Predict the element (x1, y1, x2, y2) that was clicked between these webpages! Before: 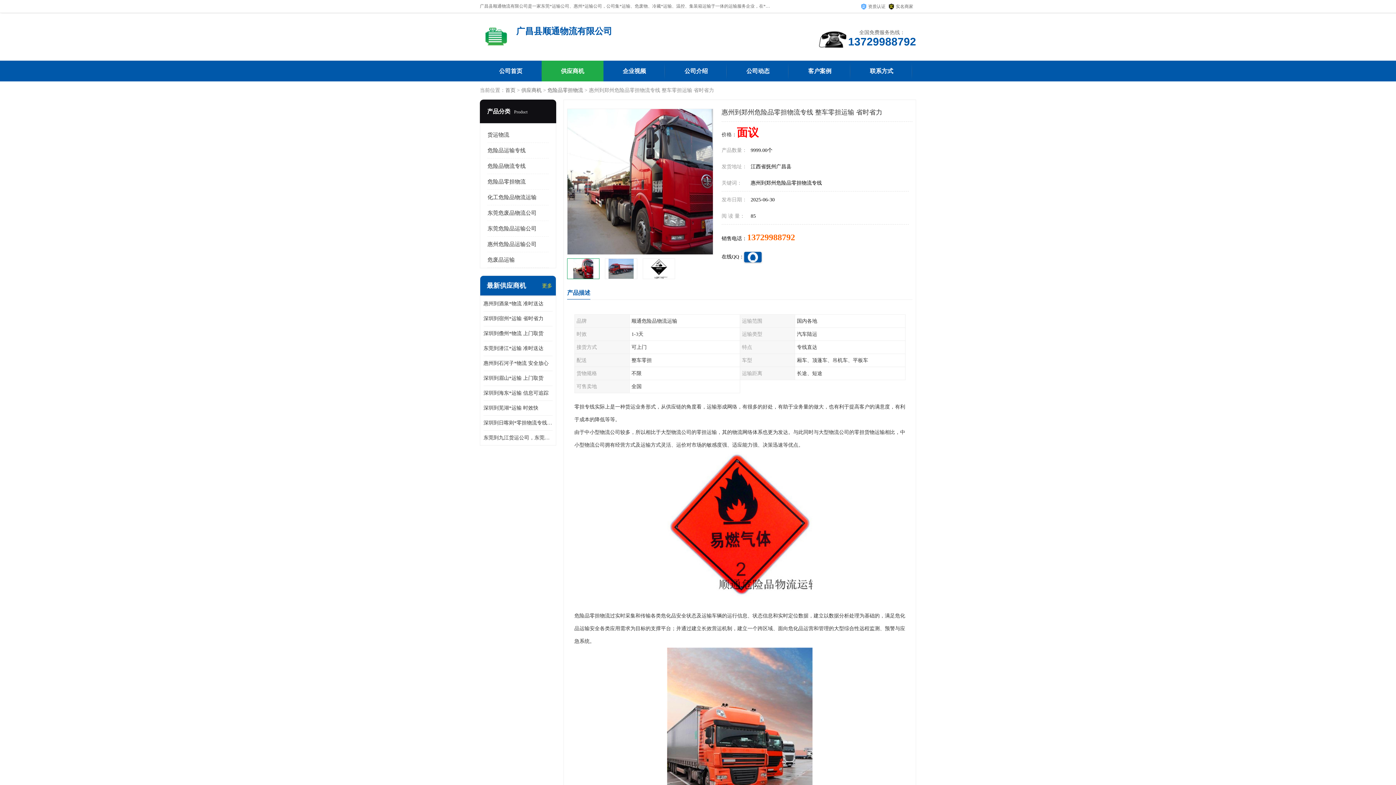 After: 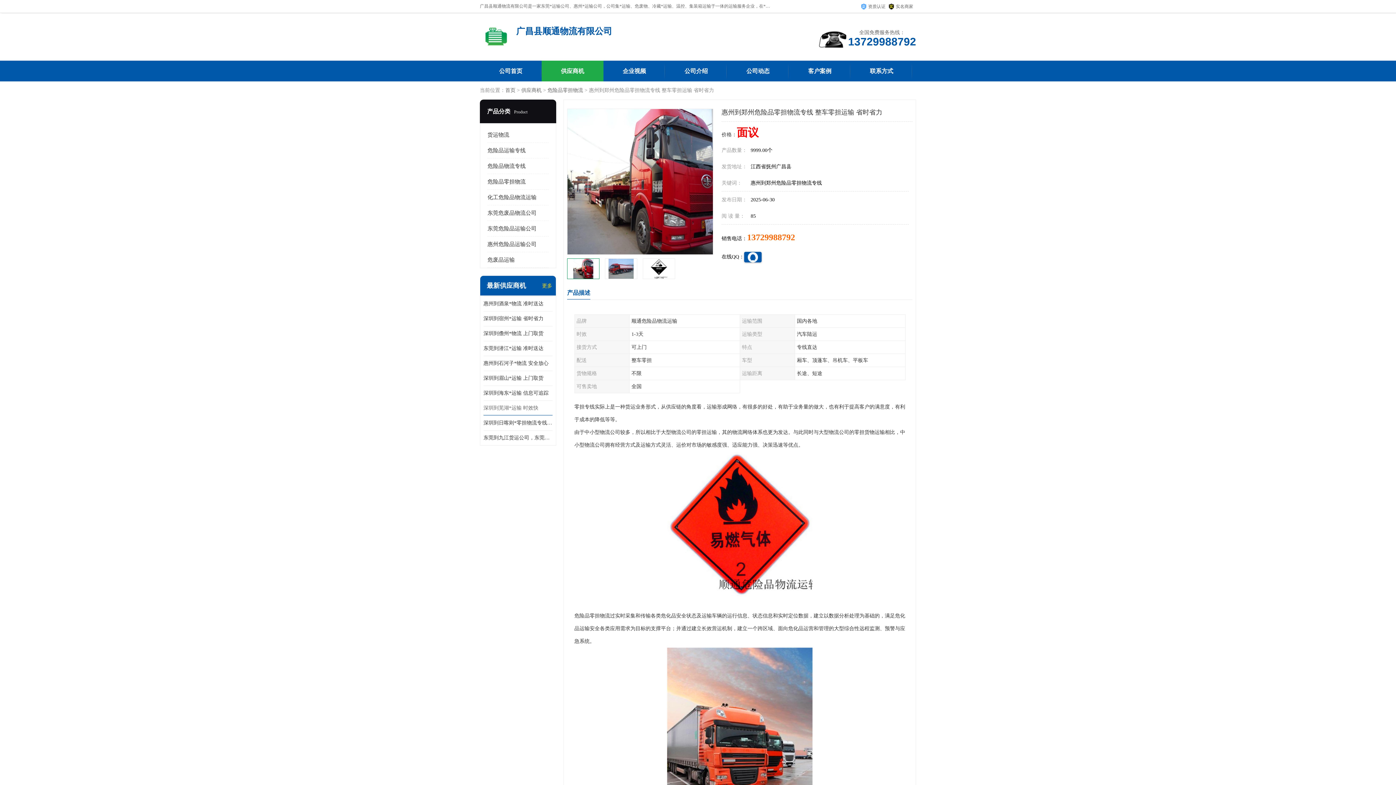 Action: label: 深圳到芜湖*运输 时效快 bbox: (483, 400, 552, 415)